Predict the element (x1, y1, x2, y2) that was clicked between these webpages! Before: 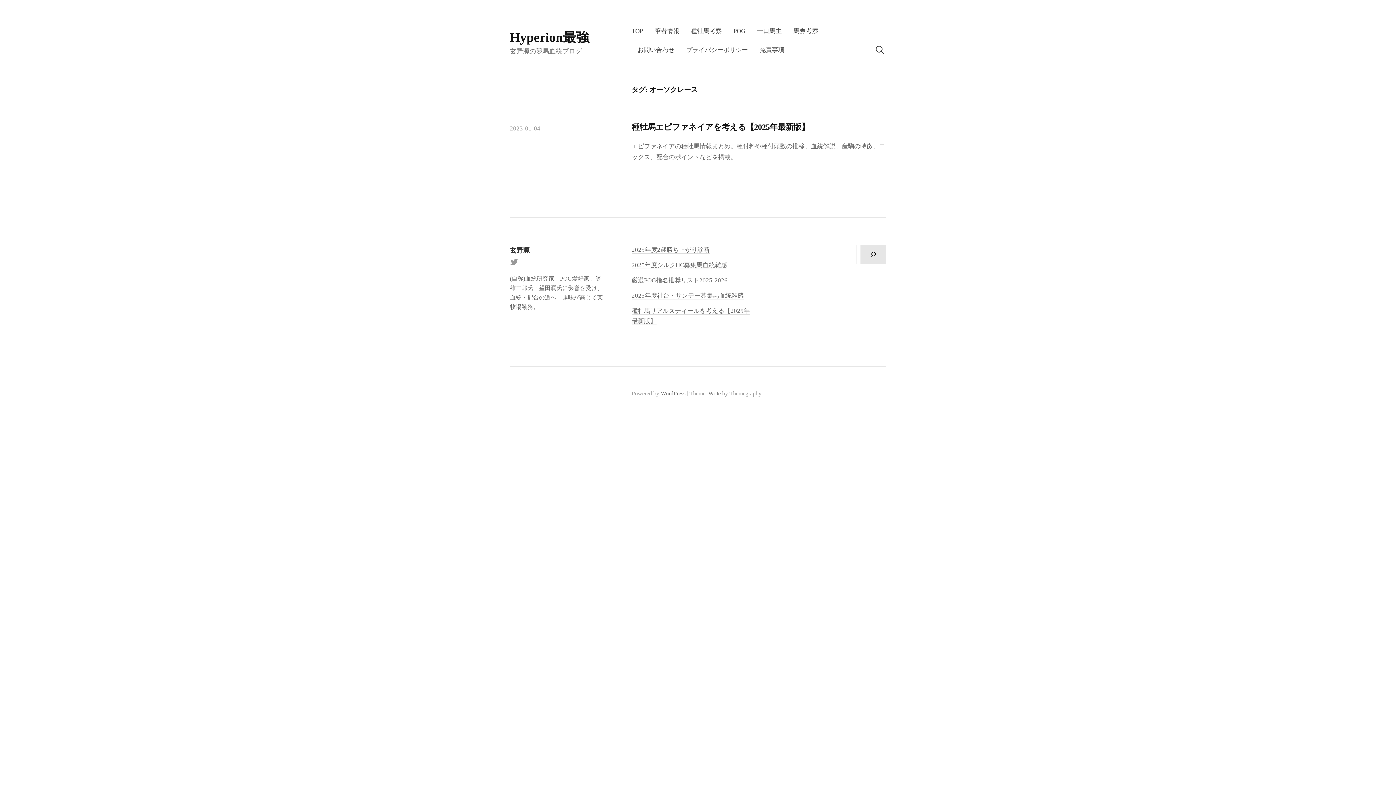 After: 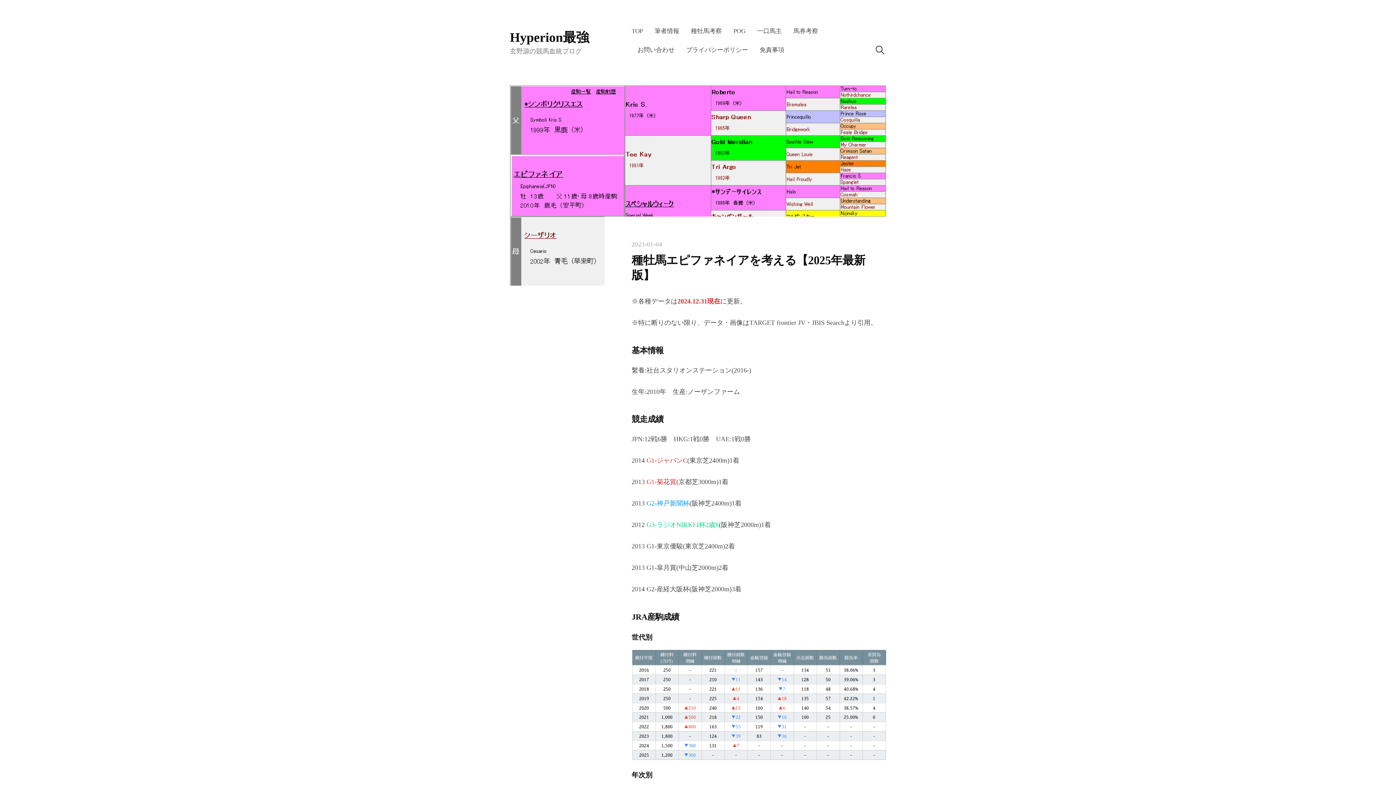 Action: label: 種牡馬エピファネイアを考える【2025年最新版】 bbox: (631, 122, 809, 131)